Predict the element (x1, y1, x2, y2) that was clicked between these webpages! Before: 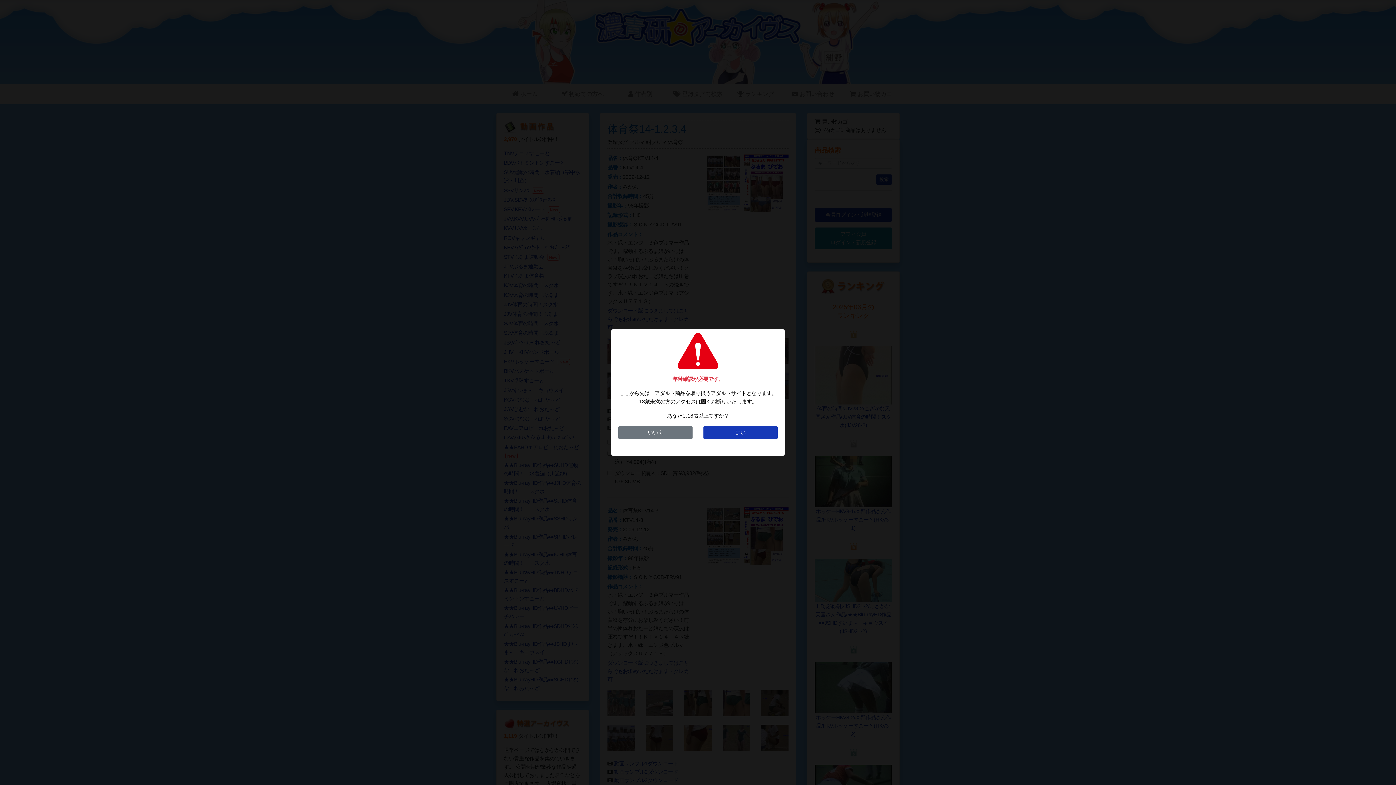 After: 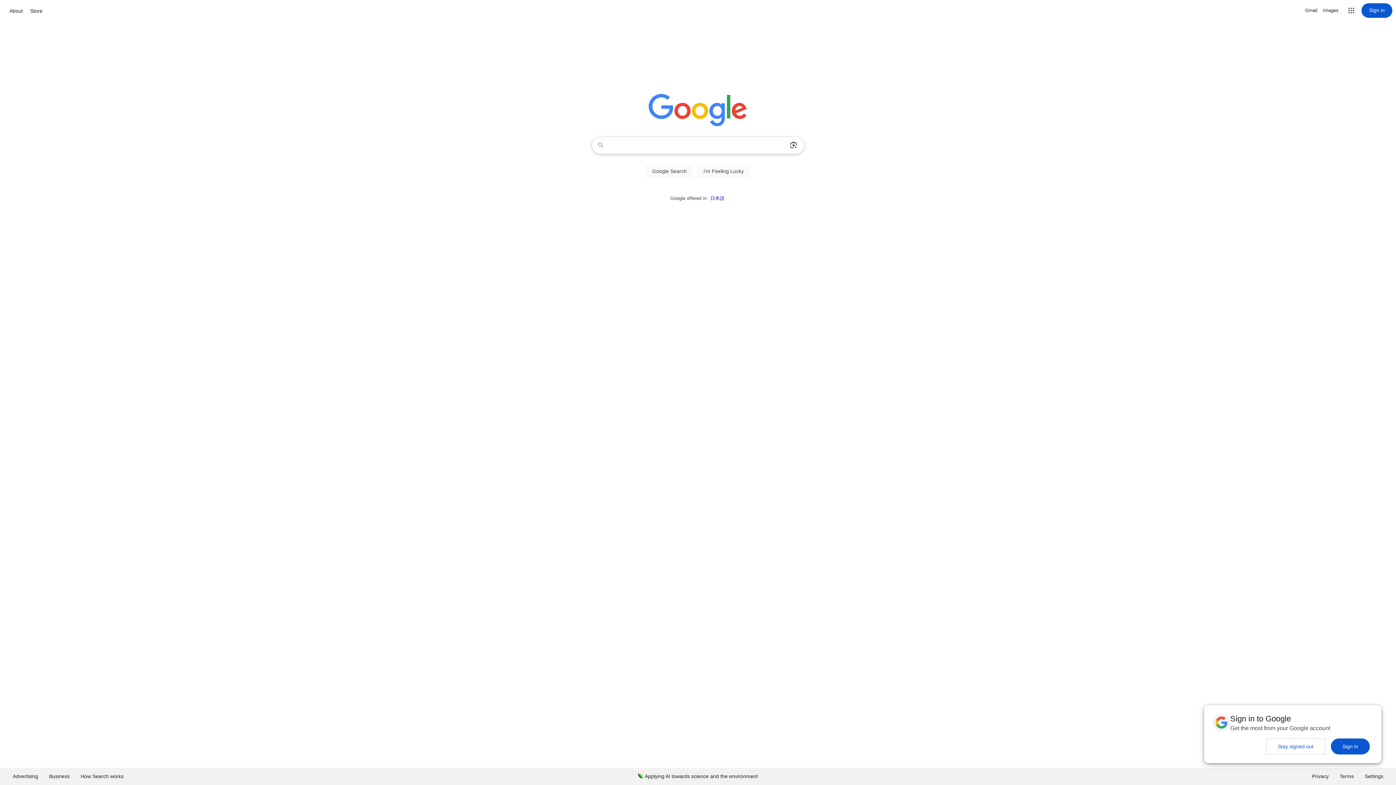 Action: label: いいえ bbox: (618, 426, 692, 439)